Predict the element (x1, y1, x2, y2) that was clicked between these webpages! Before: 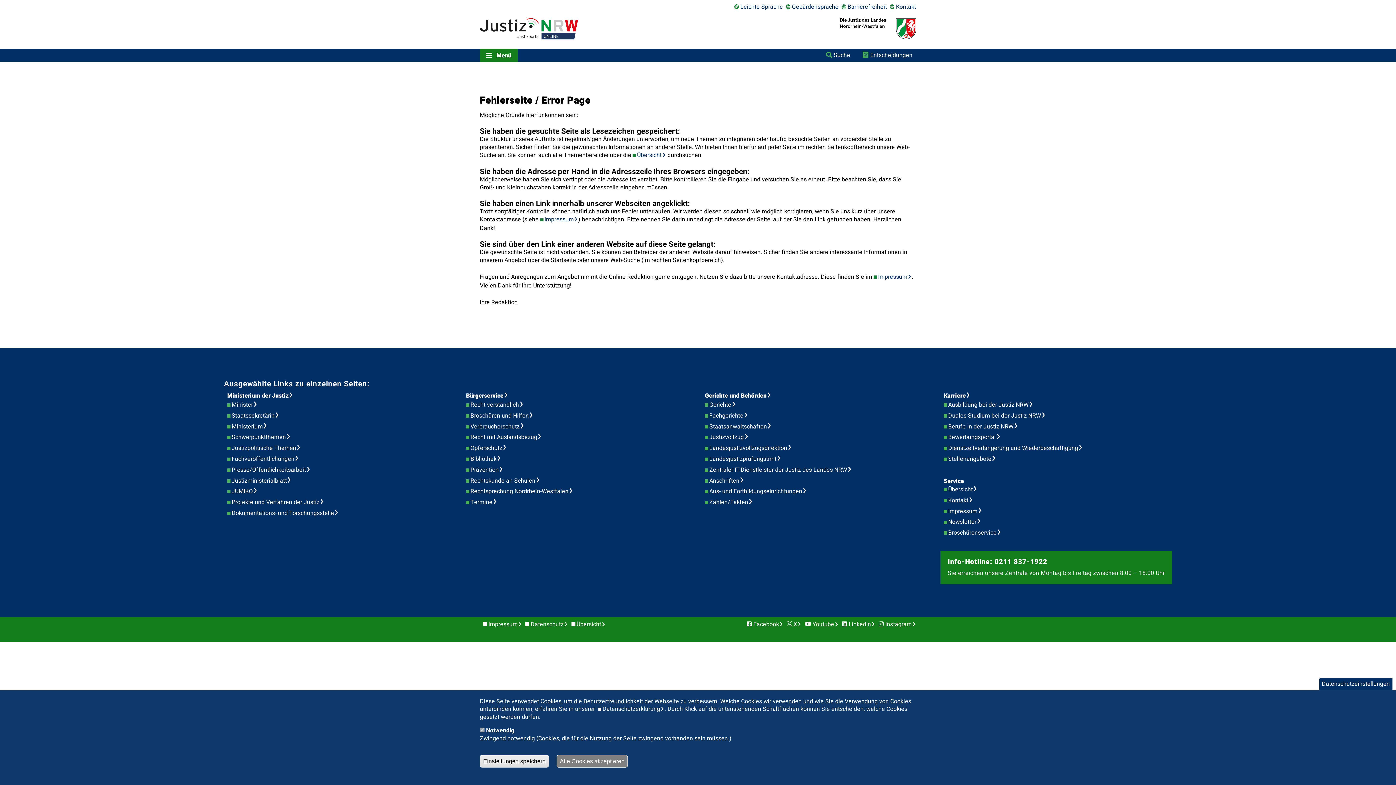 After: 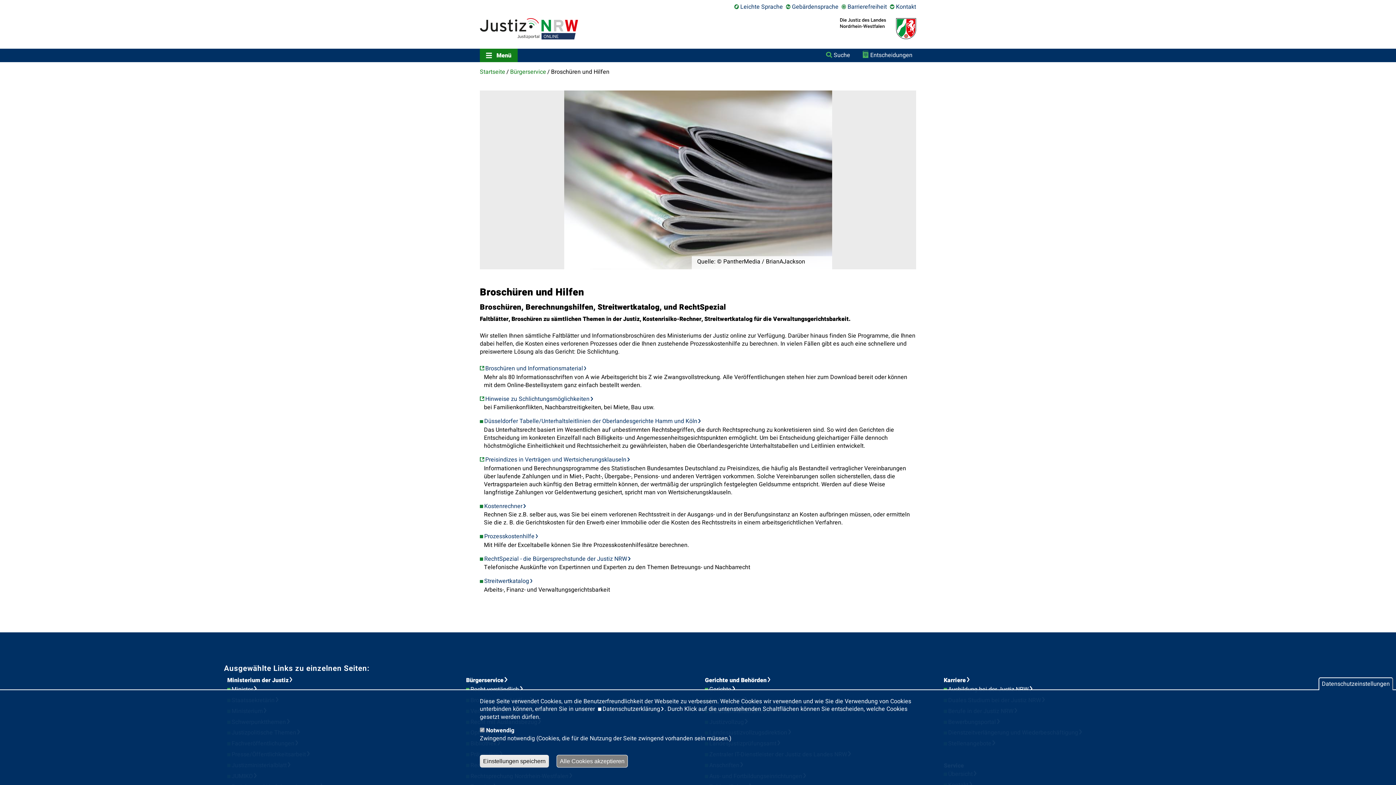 Action: bbox: (470, 411, 537, 420) label: Broschüren und Hilfen